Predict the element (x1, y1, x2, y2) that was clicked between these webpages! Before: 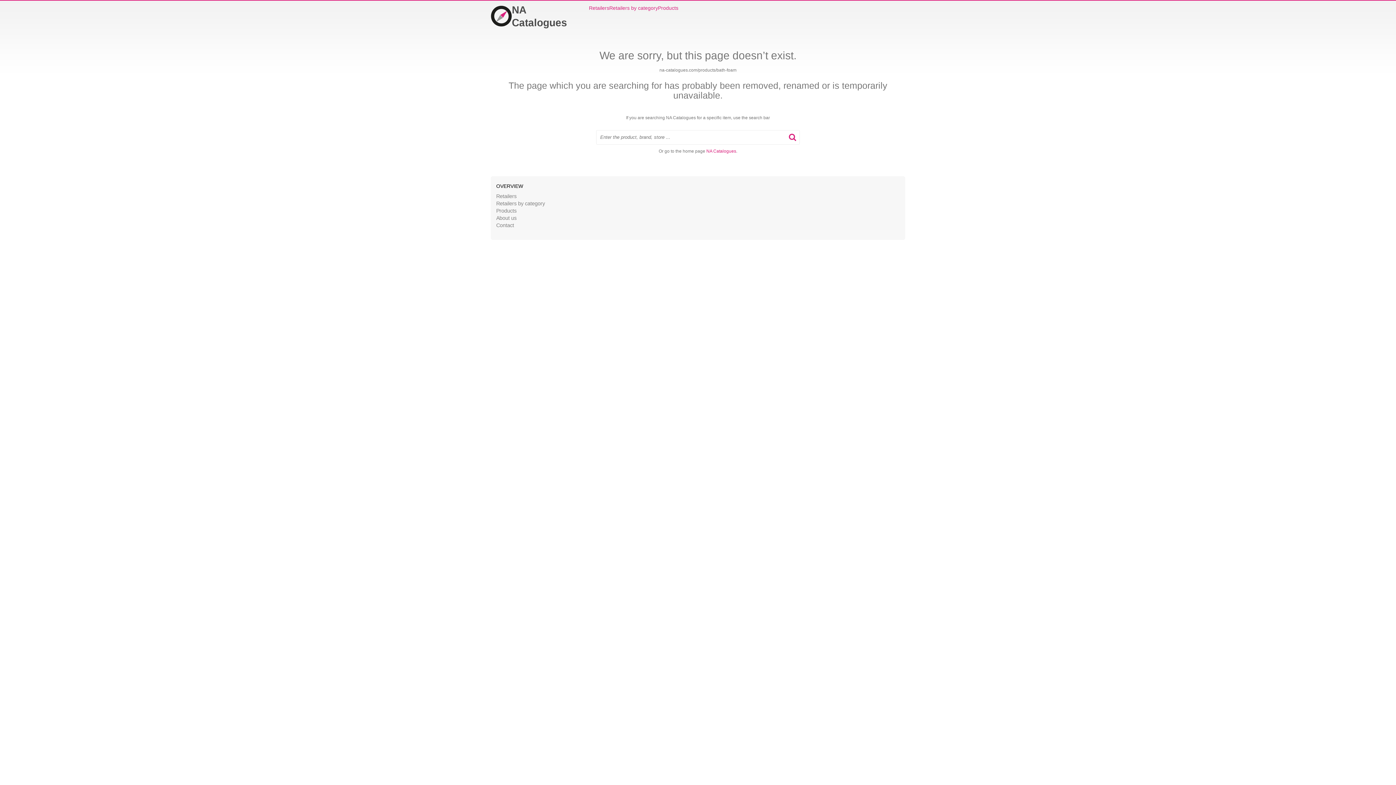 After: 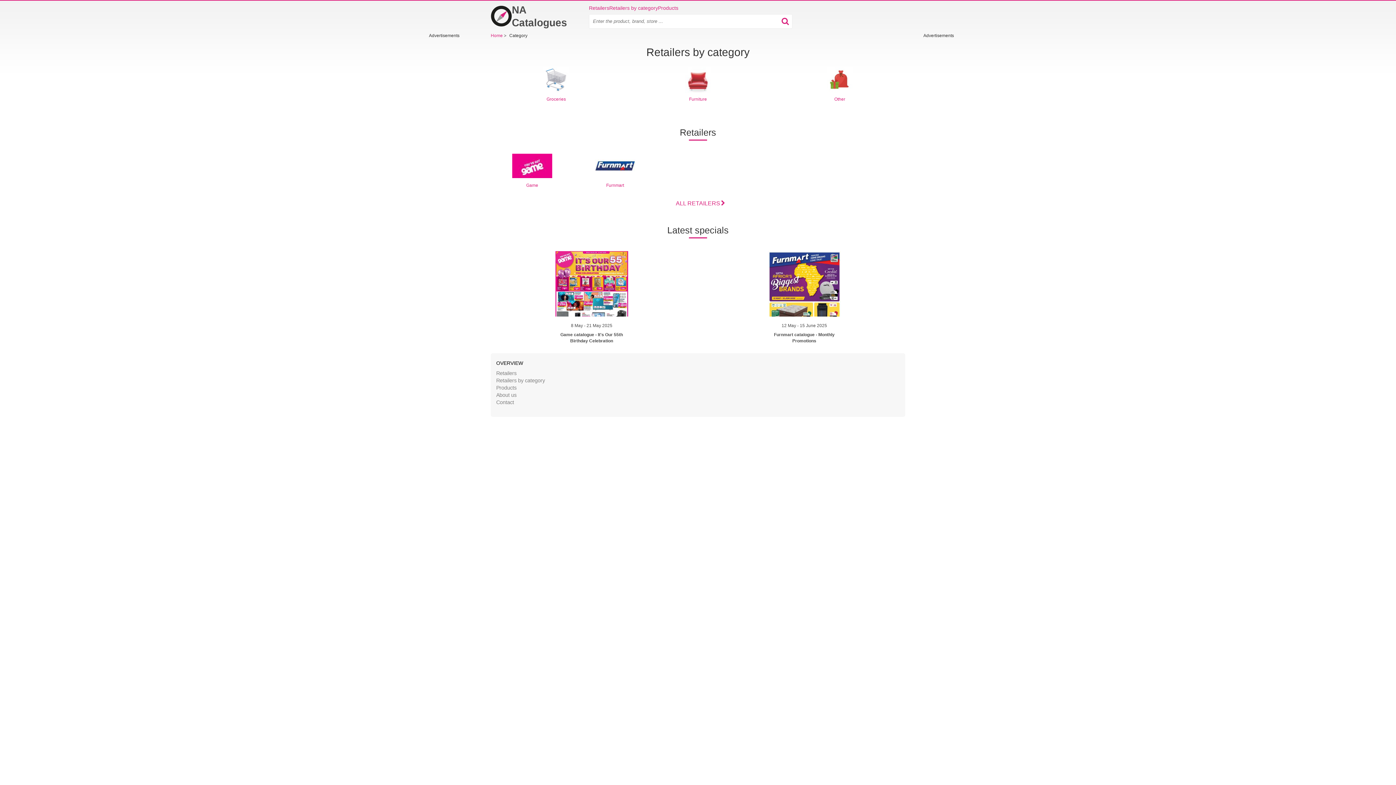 Action: bbox: (496, 200, 545, 206) label: Retailers by category